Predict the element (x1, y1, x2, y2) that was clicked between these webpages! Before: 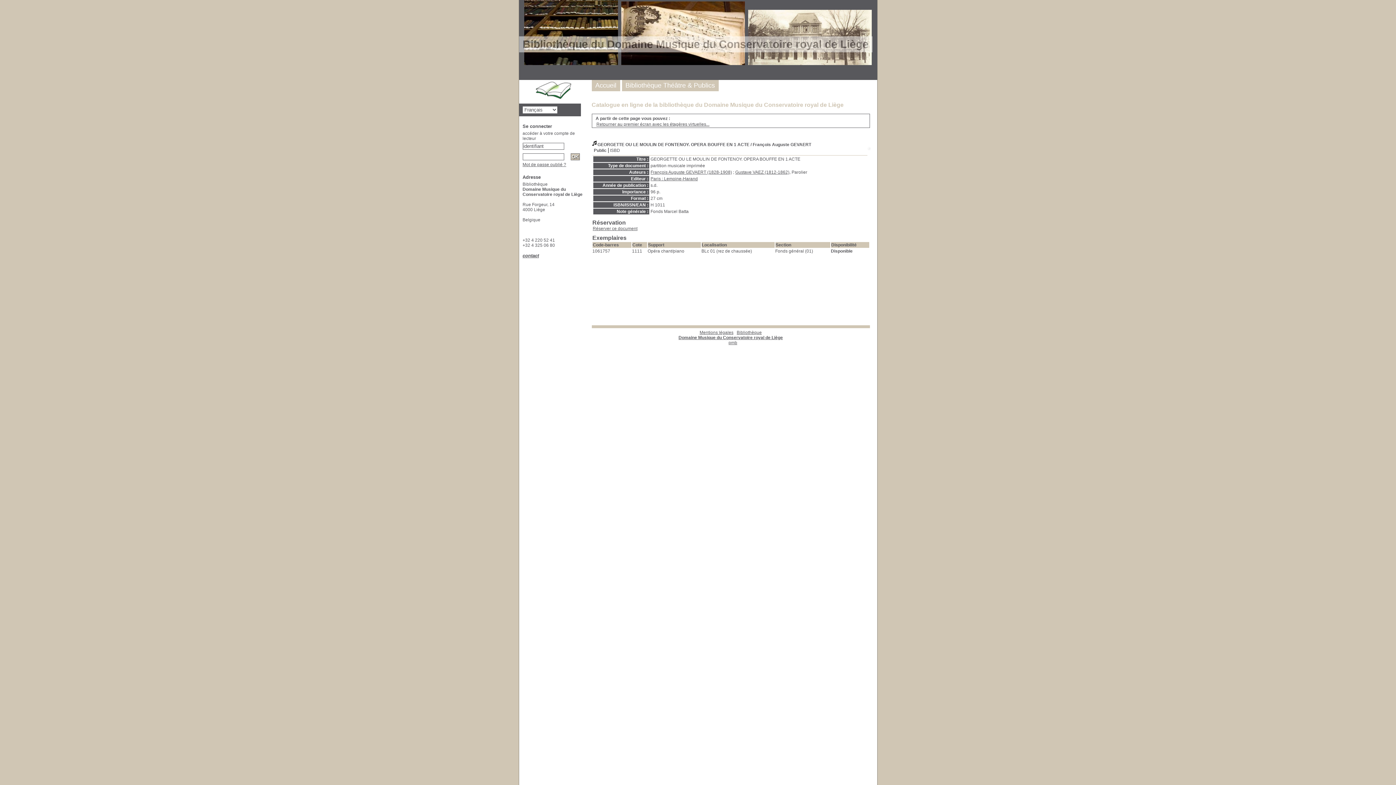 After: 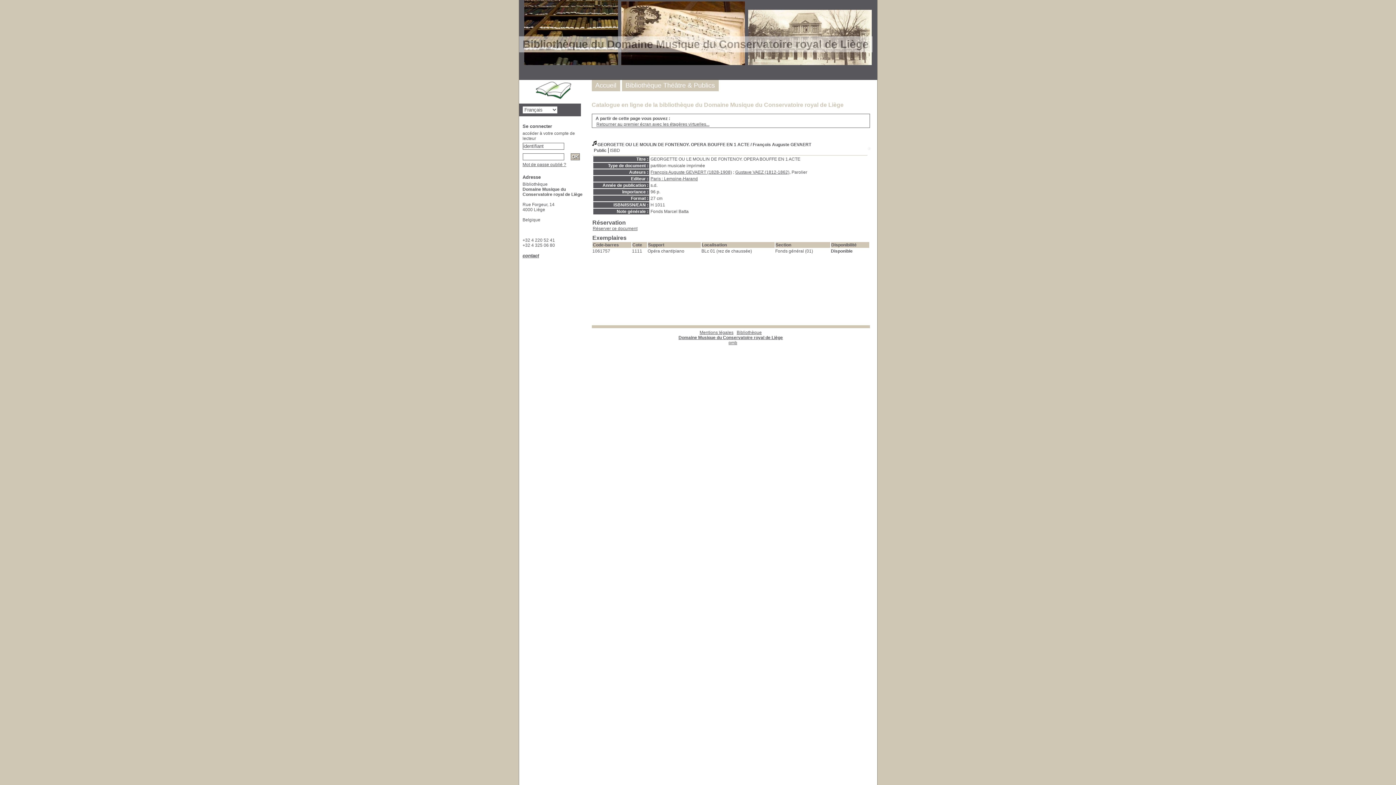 Action: bbox: (592, 146, 608, 154) label: Public